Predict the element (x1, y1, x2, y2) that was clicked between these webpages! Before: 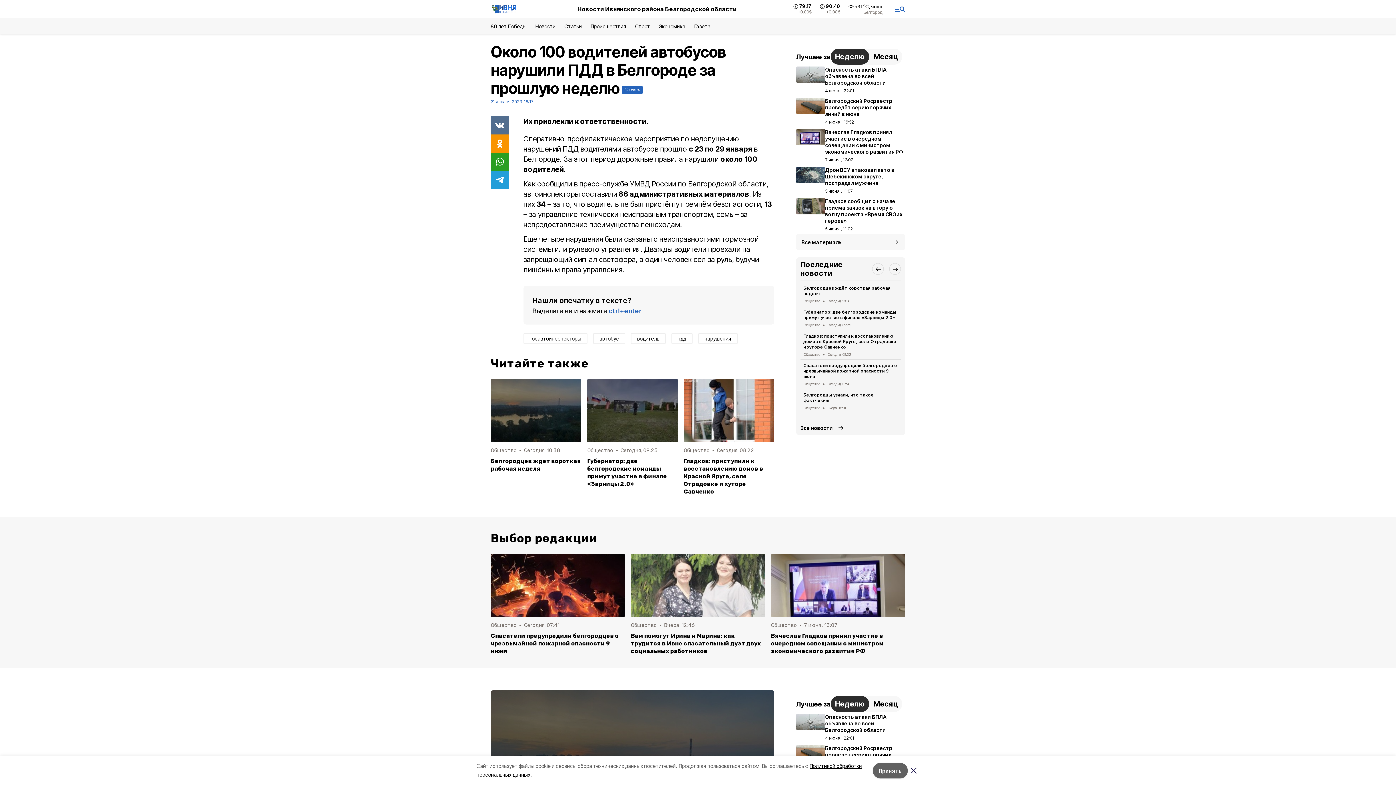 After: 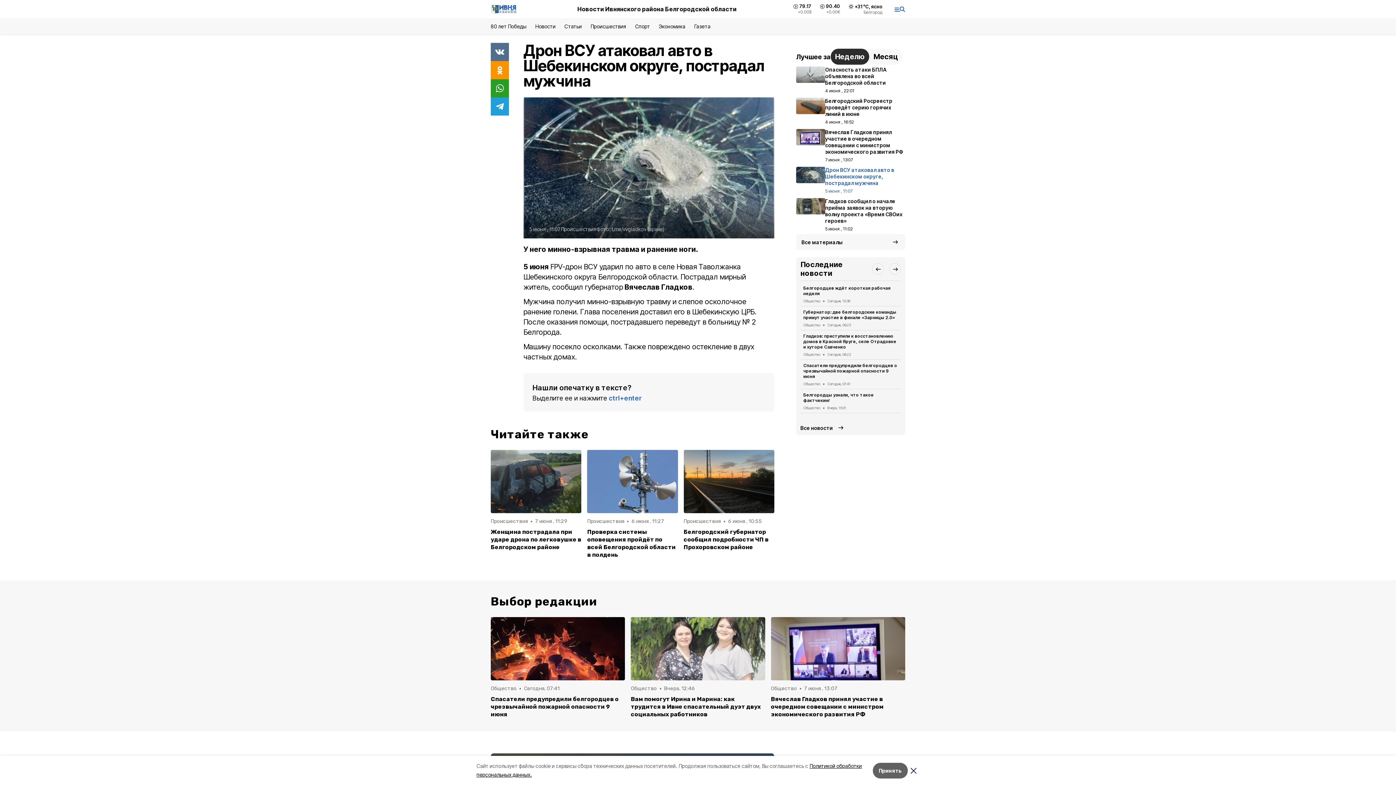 Action: bbox: (796, 165, 905, 196) label: Дрон ВСУ атаковал авто в Шебекинском округе, пострадал мужчина
5 июня , 11:07